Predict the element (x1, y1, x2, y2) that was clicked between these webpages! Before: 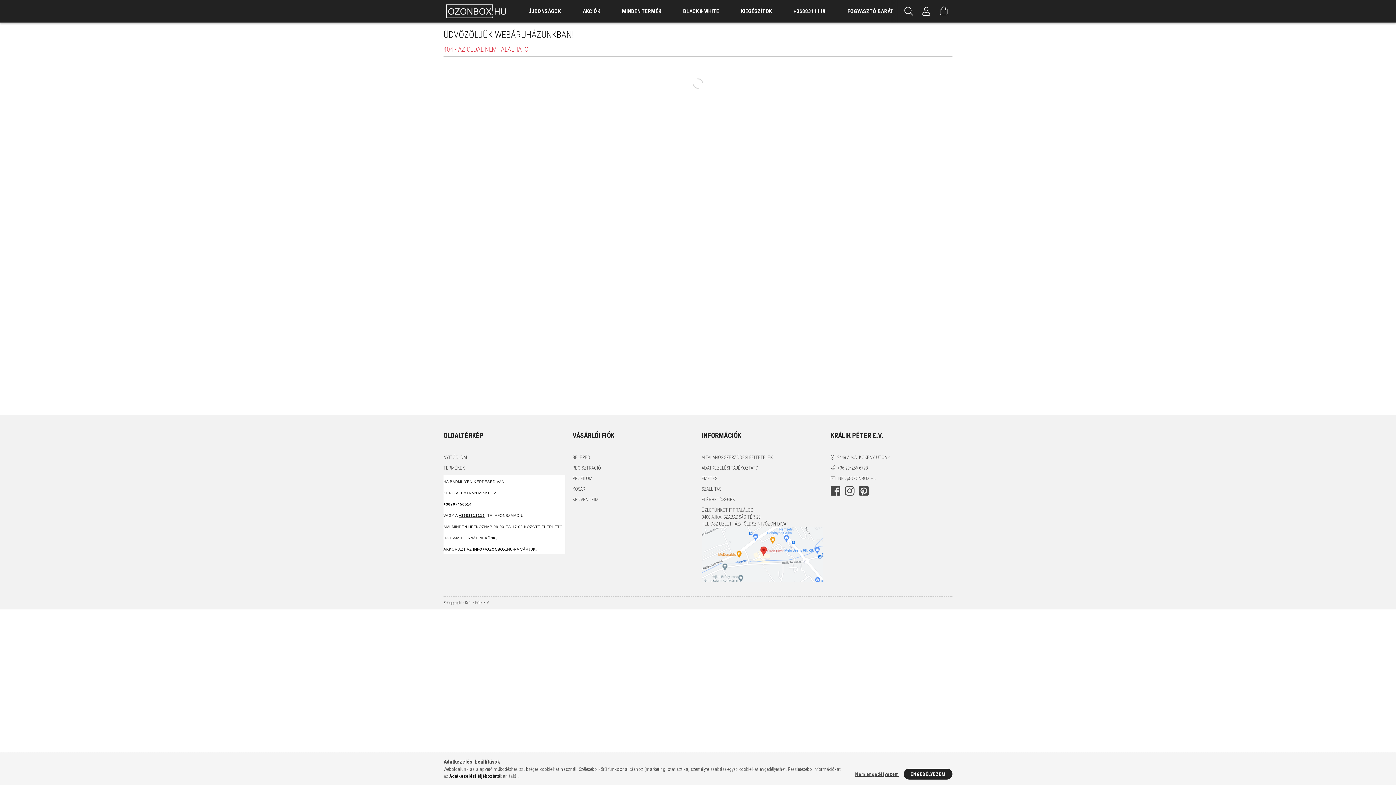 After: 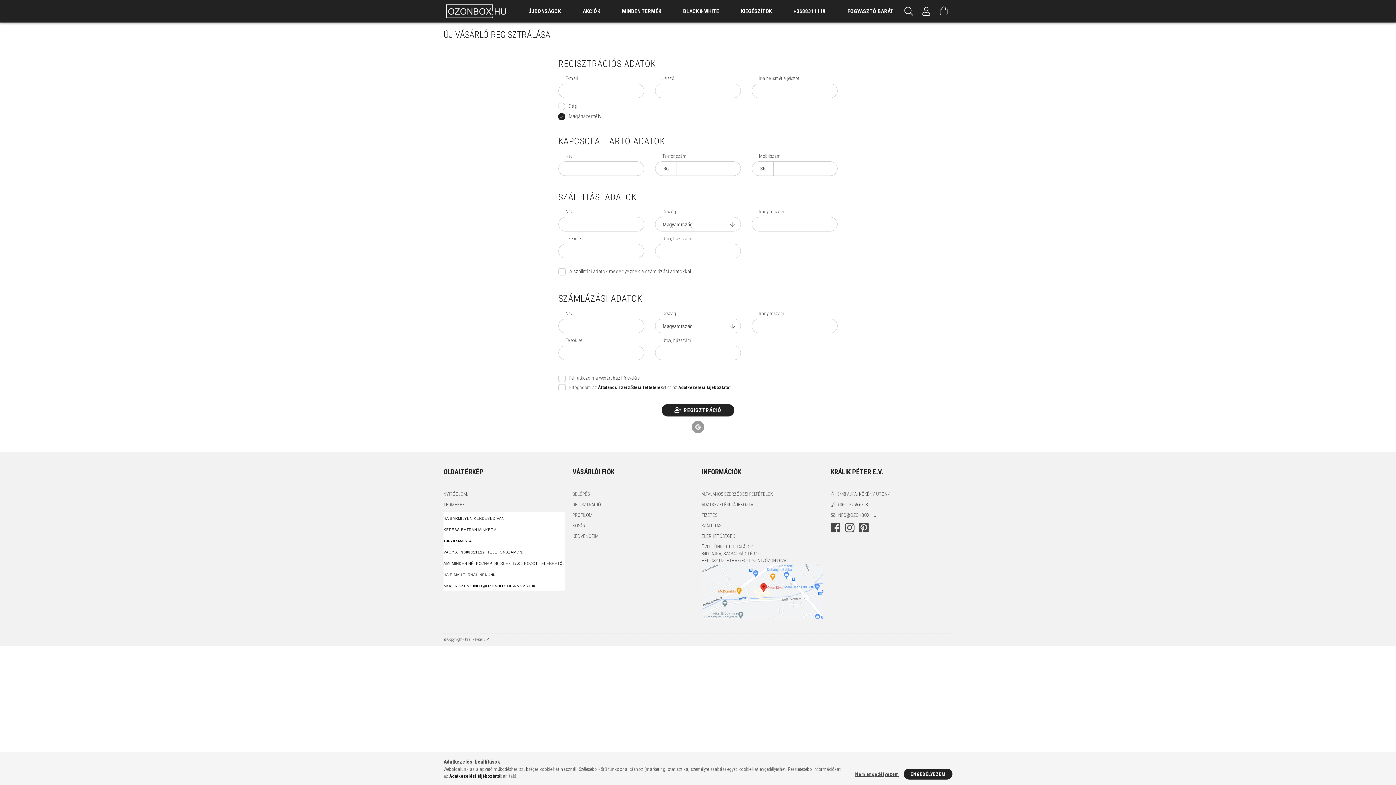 Action: bbox: (572, 464, 601, 471) label: REGISZTRÁCIÓ